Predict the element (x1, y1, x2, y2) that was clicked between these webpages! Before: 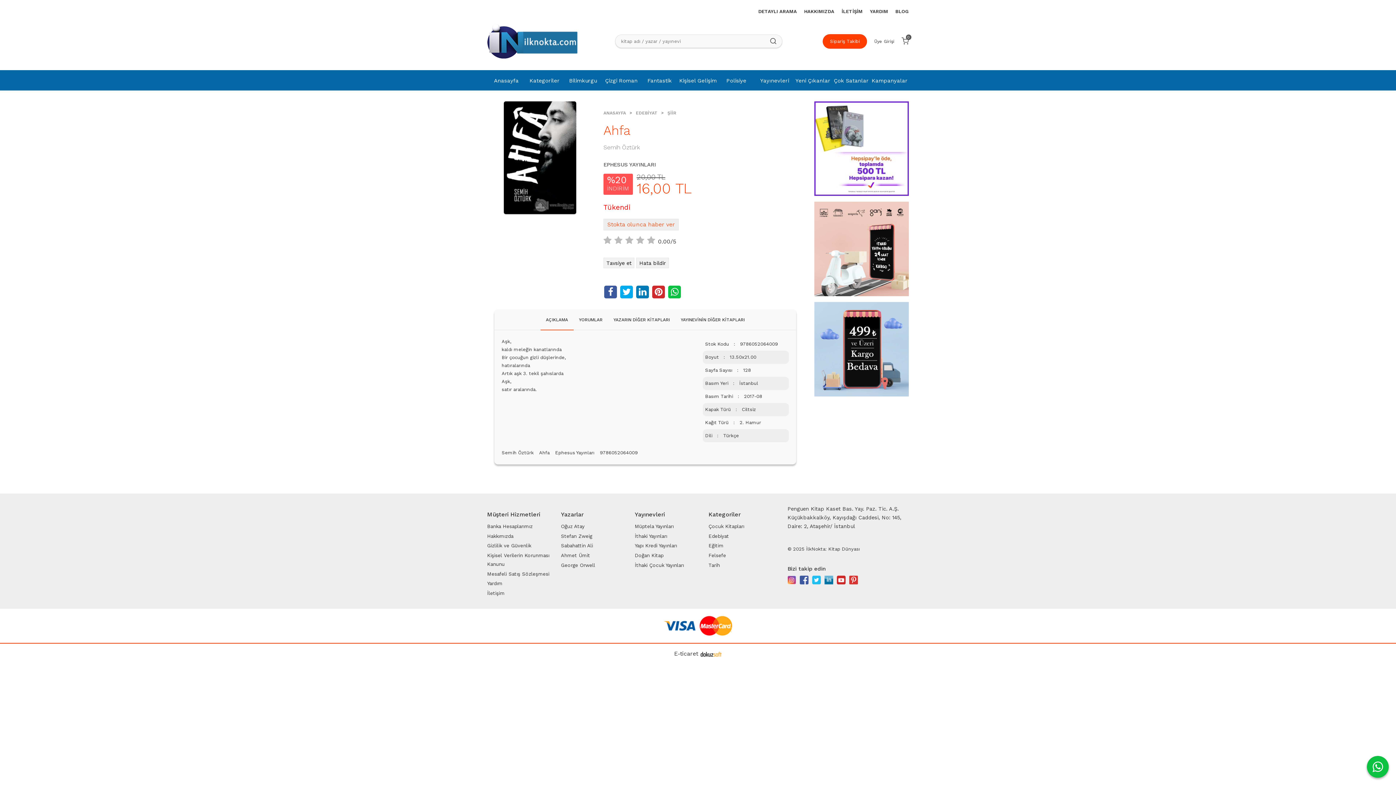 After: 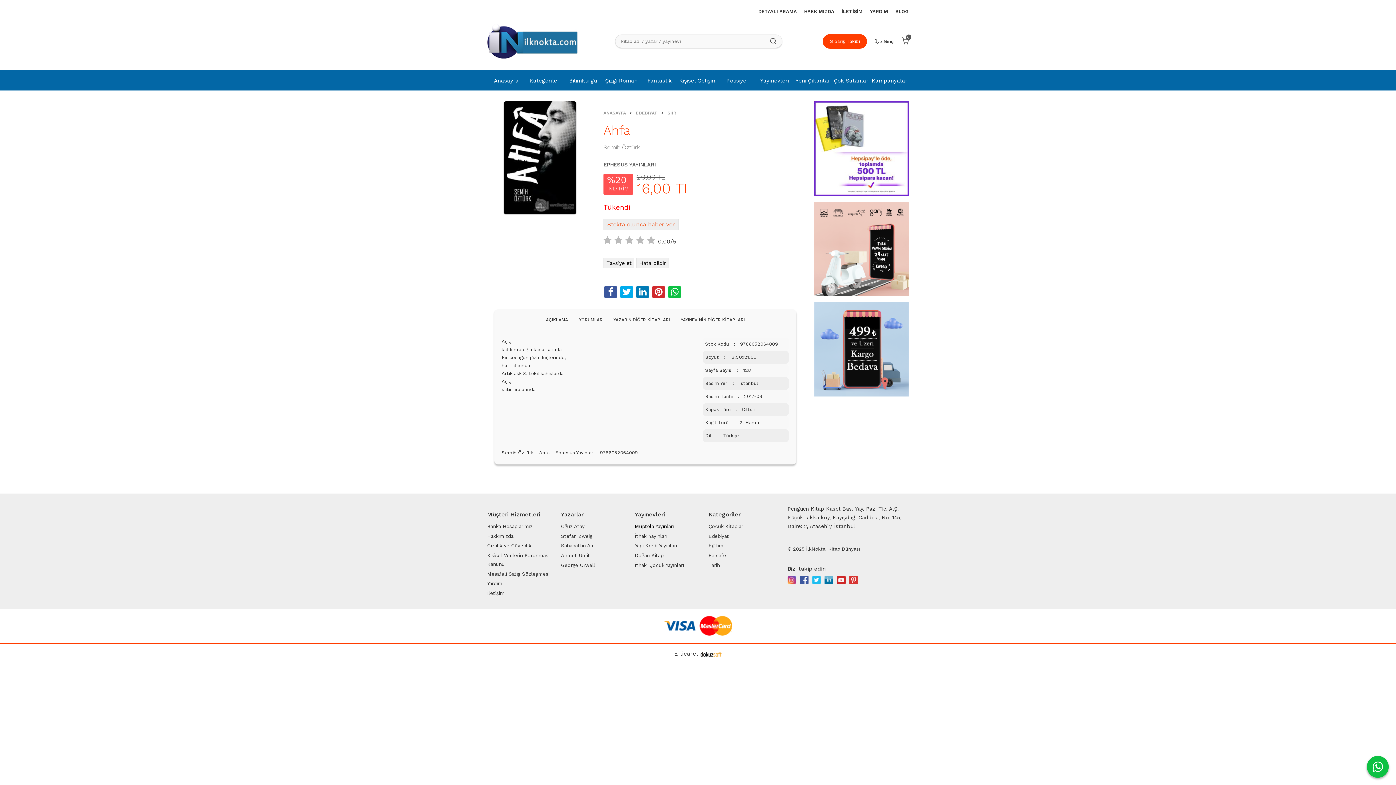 Action: bbox: (634, 521, 702, 531) label: Müptela Yayınları